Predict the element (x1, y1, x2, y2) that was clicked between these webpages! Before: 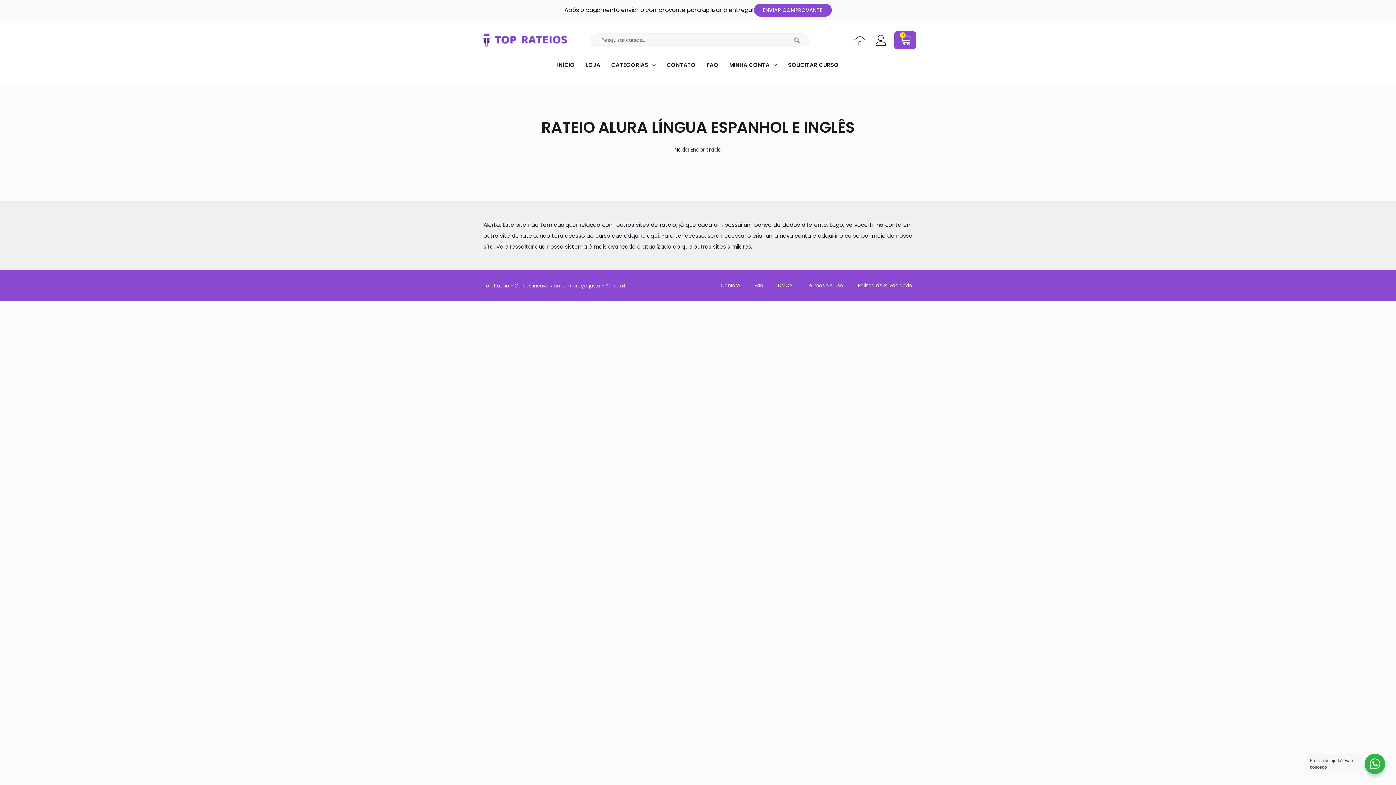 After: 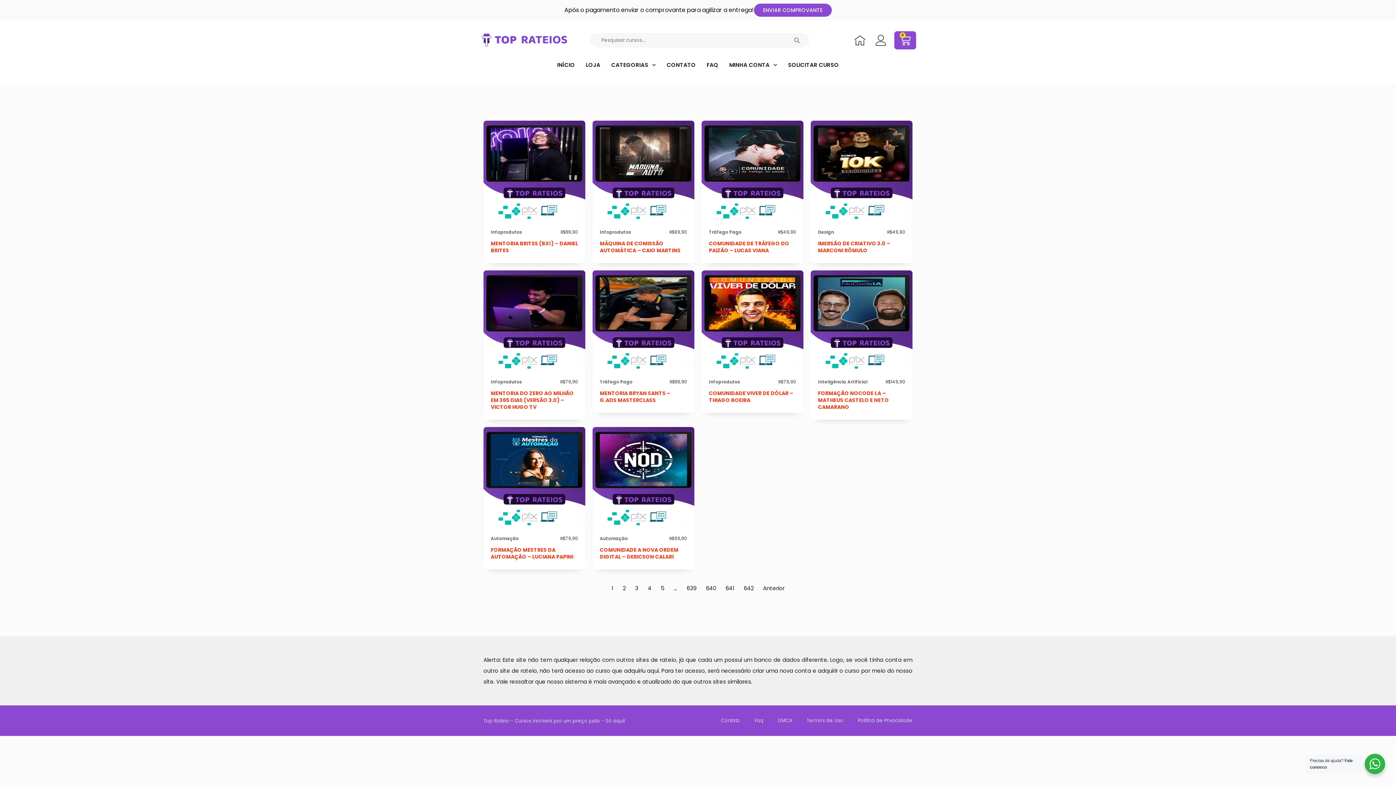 Action: label: Search bbox: (785, 33, 808, 46)